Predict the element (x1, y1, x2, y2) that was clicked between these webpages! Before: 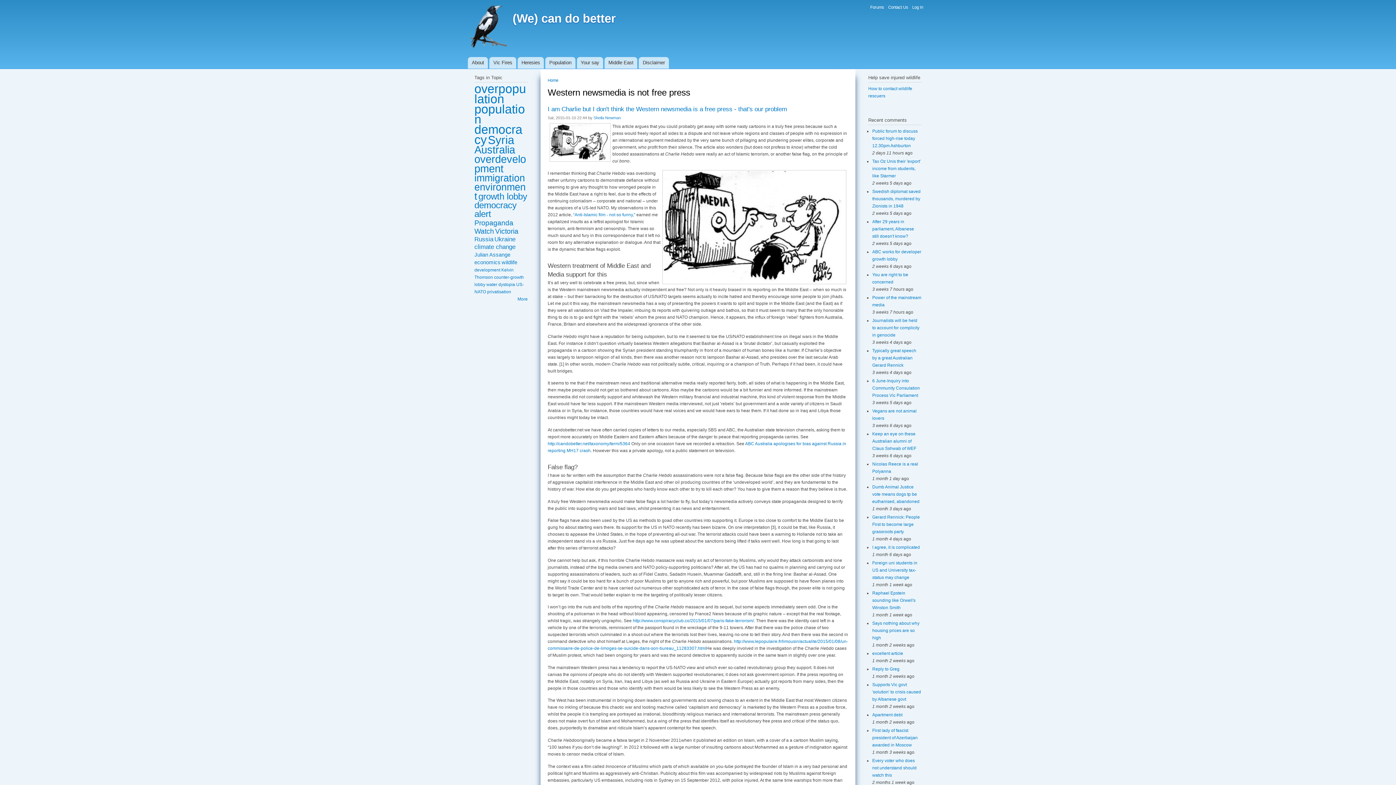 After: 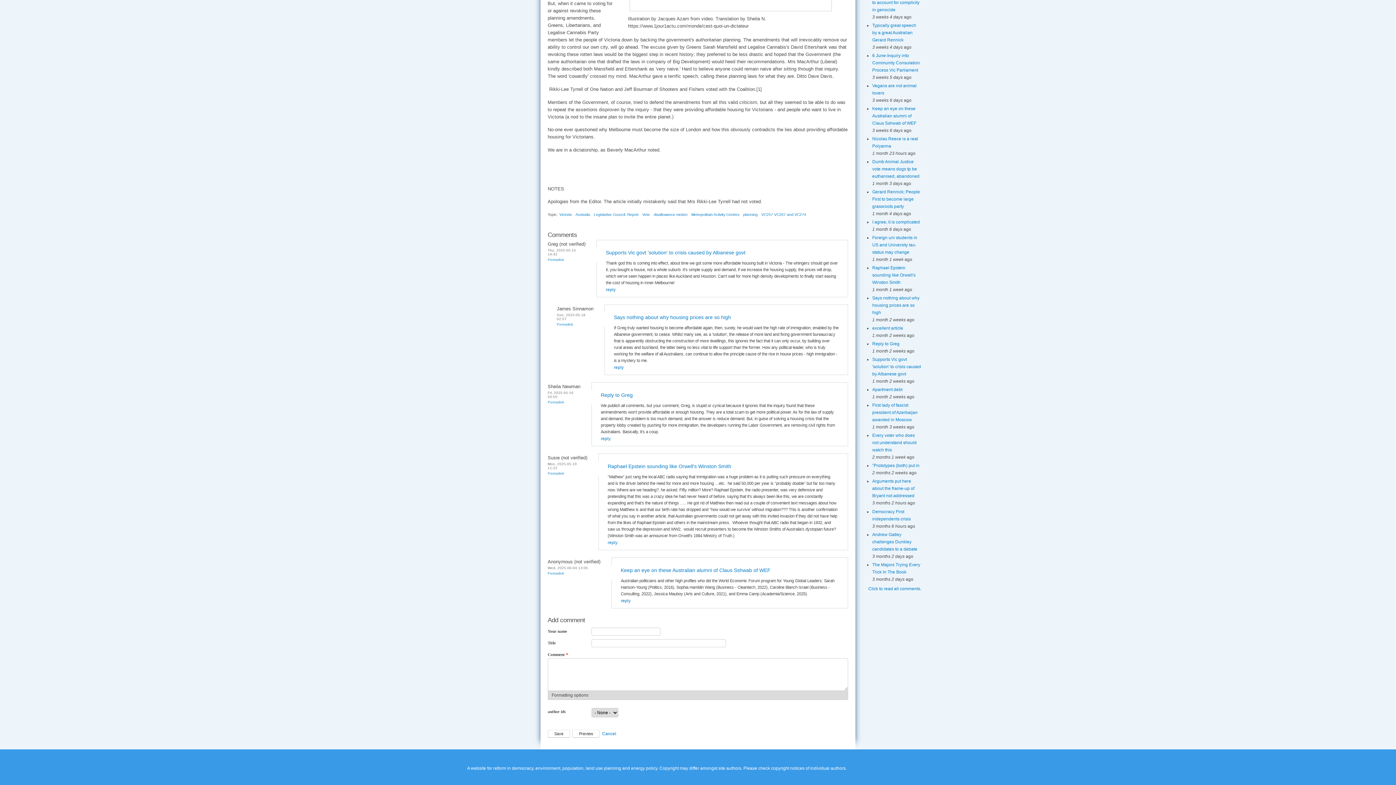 Action: bbox: (872, 590, 915, 610) label: Raphael Epstein sounding like Orwell's Winston Smith